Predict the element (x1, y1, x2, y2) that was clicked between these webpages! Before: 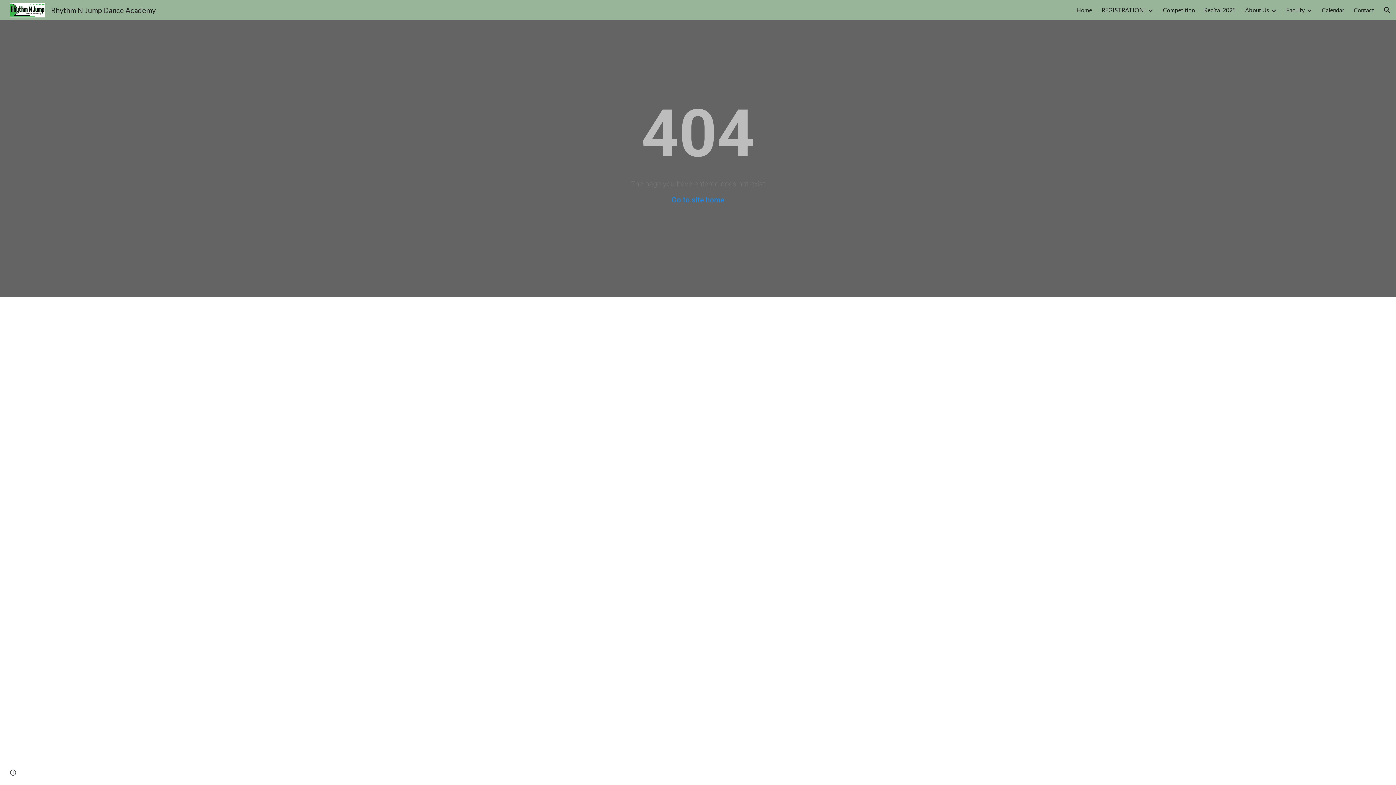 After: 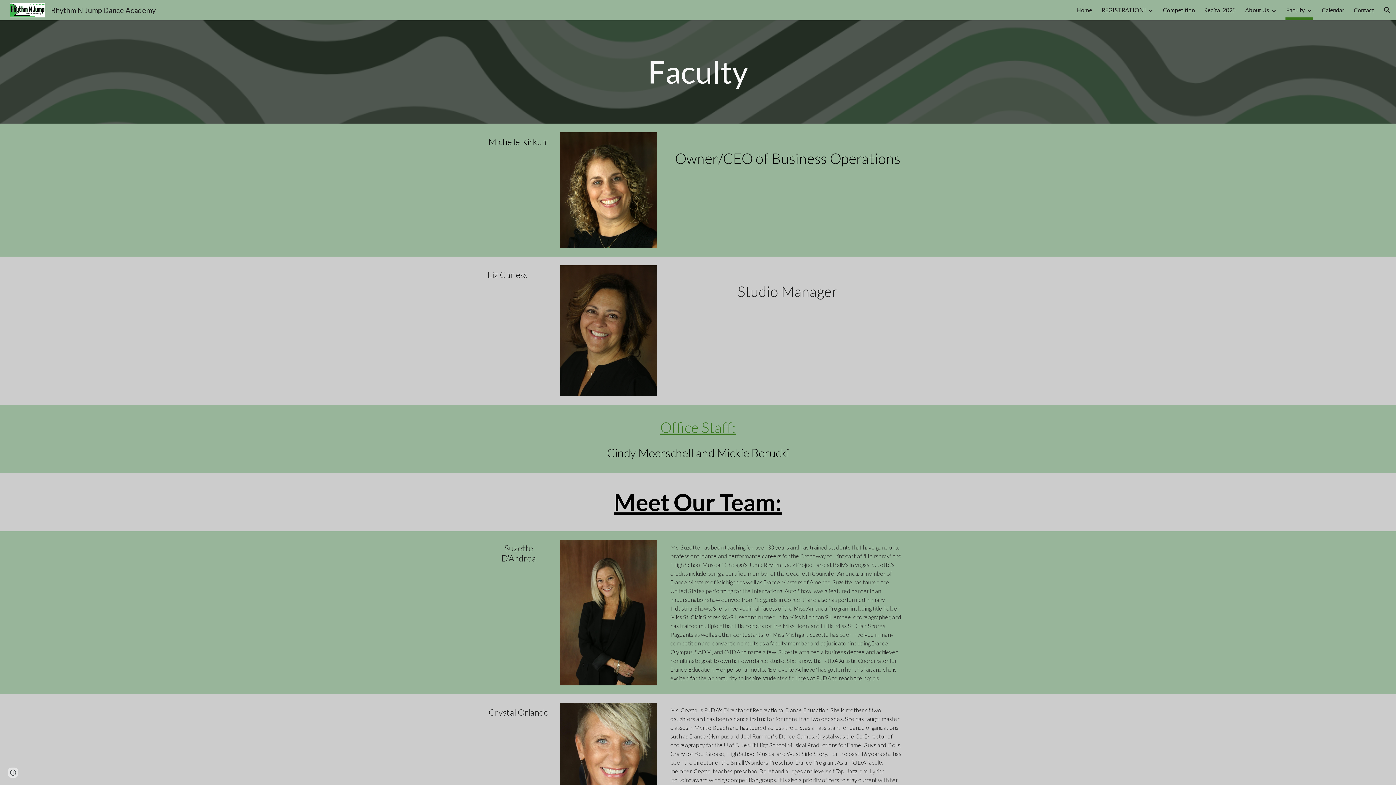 Action: bbox: (1286, 5, 1305, 15) label: Faculty